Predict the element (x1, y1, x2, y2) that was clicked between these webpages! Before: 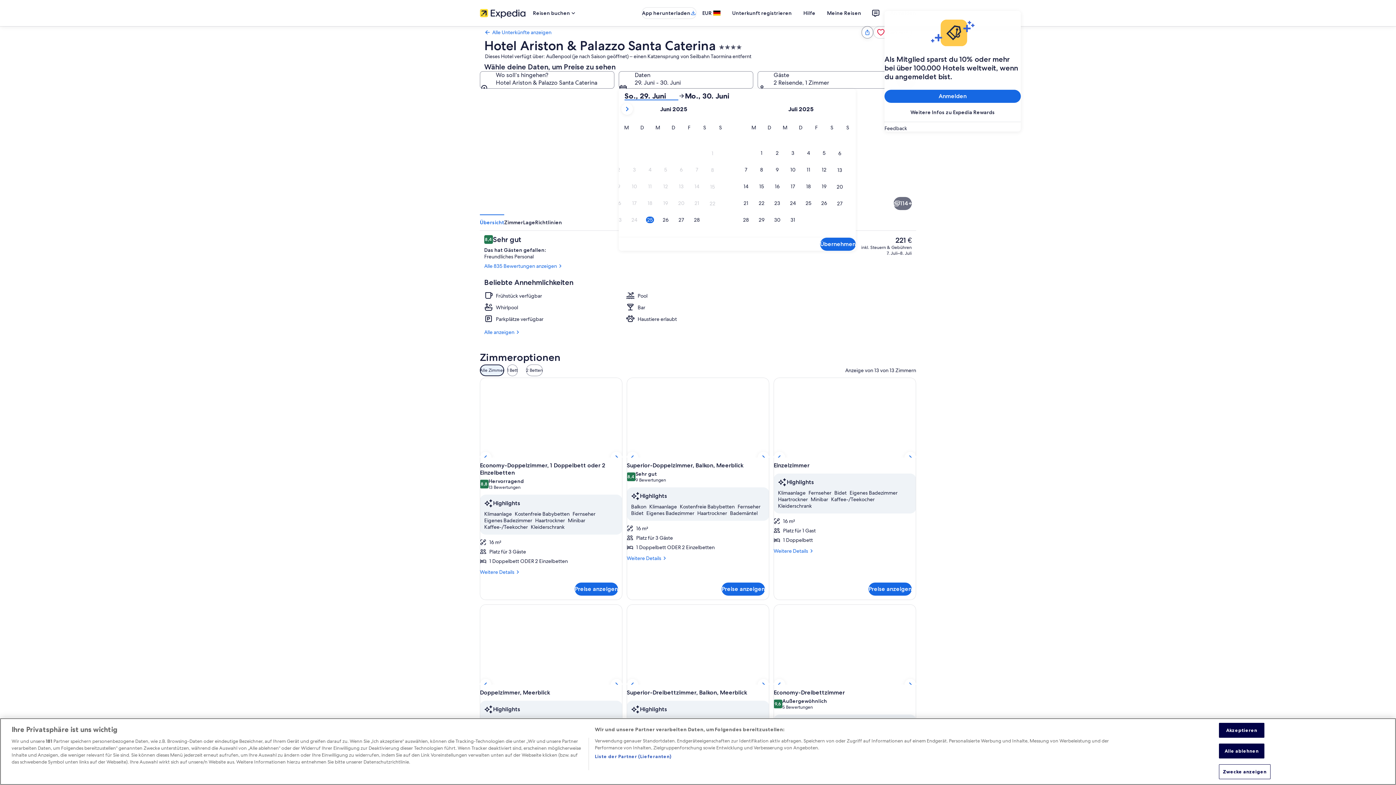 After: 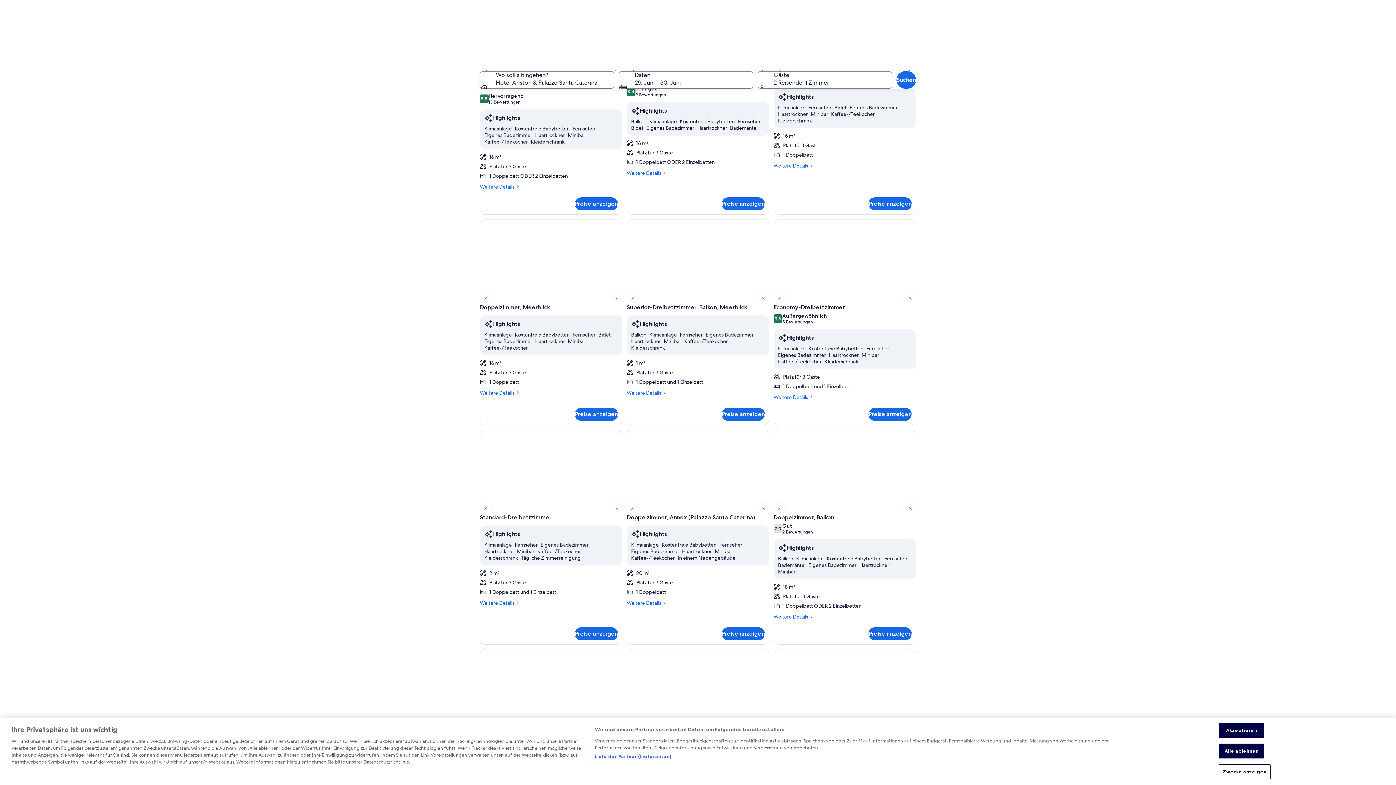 Action: bbox: (626, 775, 769, 781) label: Weitere Details
Weitere Details für Superior-Dreibettzimmer, Balkon, Meerblick